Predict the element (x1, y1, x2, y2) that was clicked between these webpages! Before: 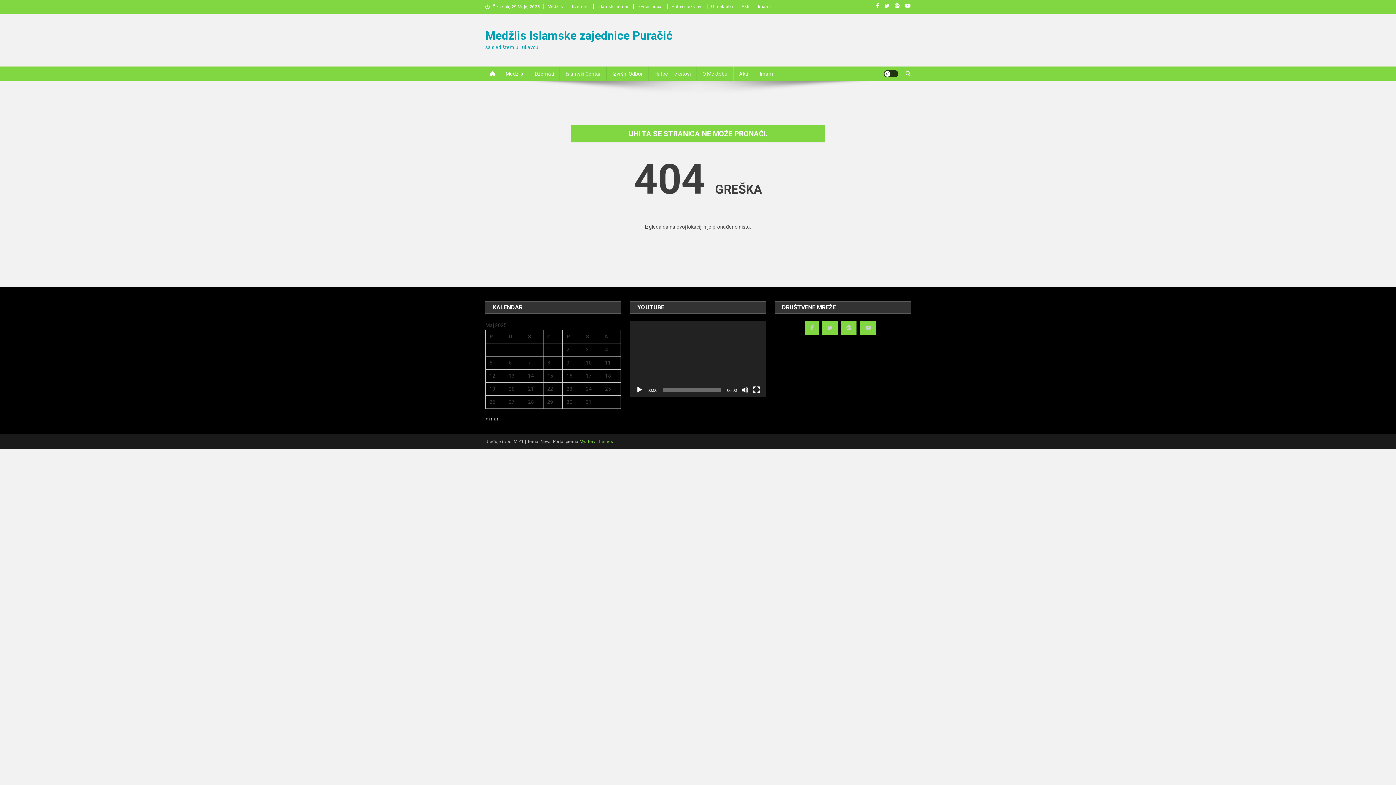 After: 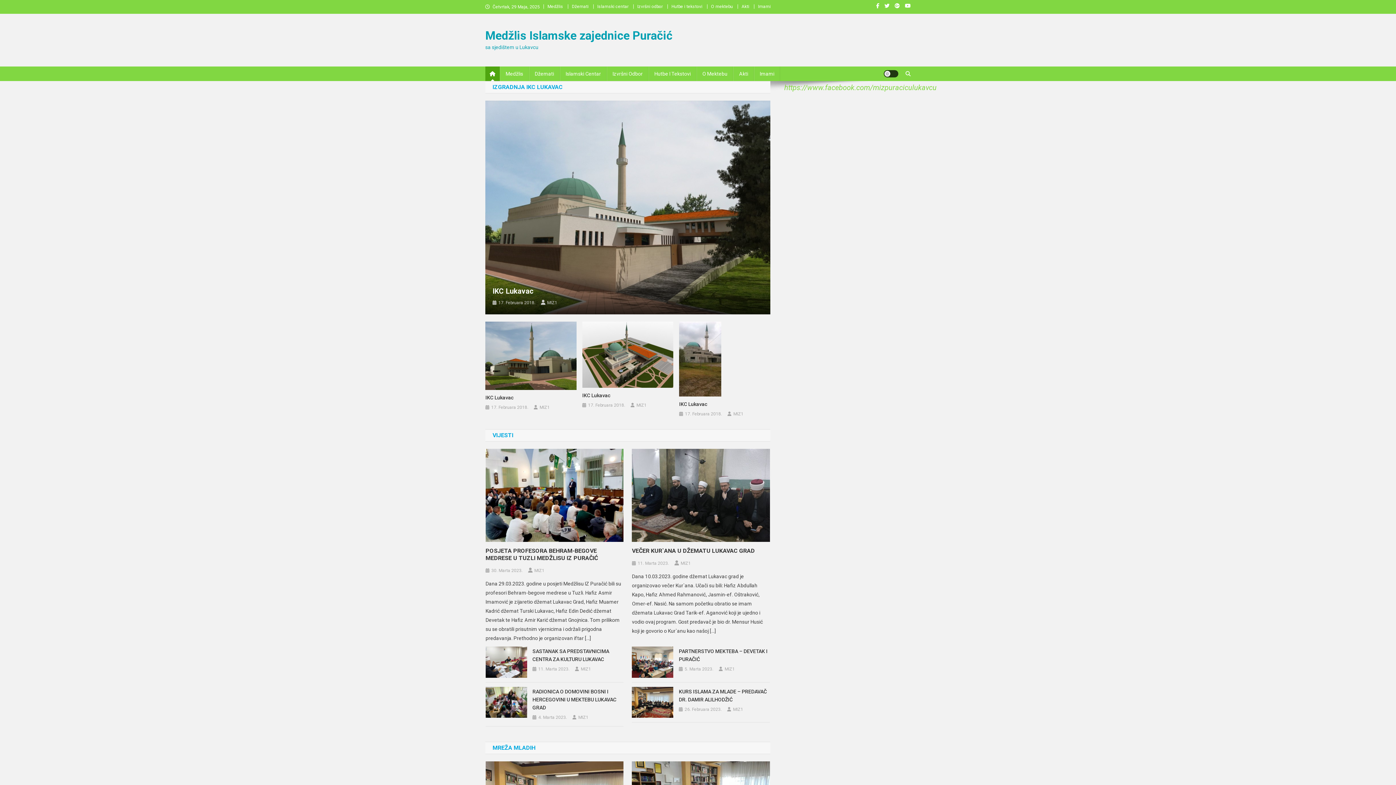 Action: label: Medžlis Islamske zajednice Puračić bbox: (485, 28, 672, 42)